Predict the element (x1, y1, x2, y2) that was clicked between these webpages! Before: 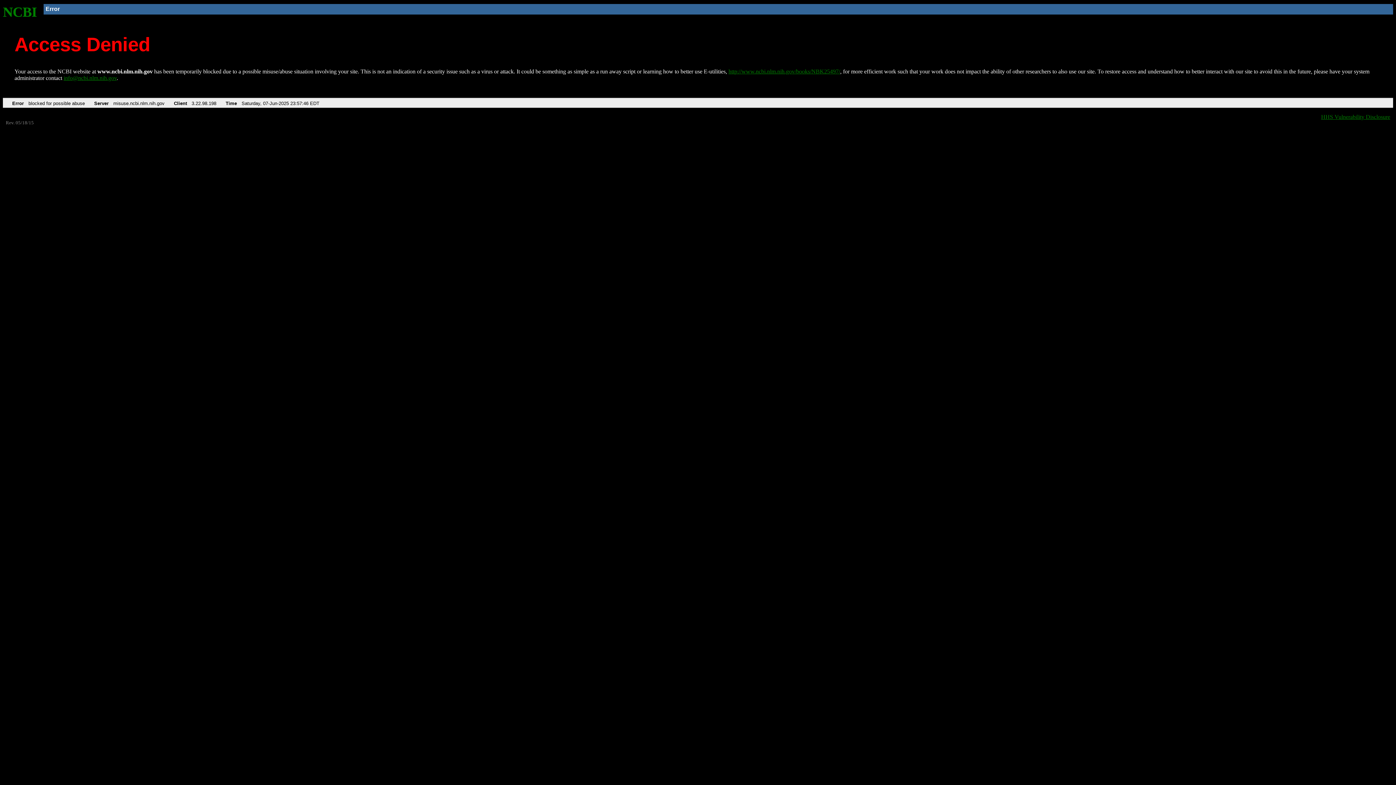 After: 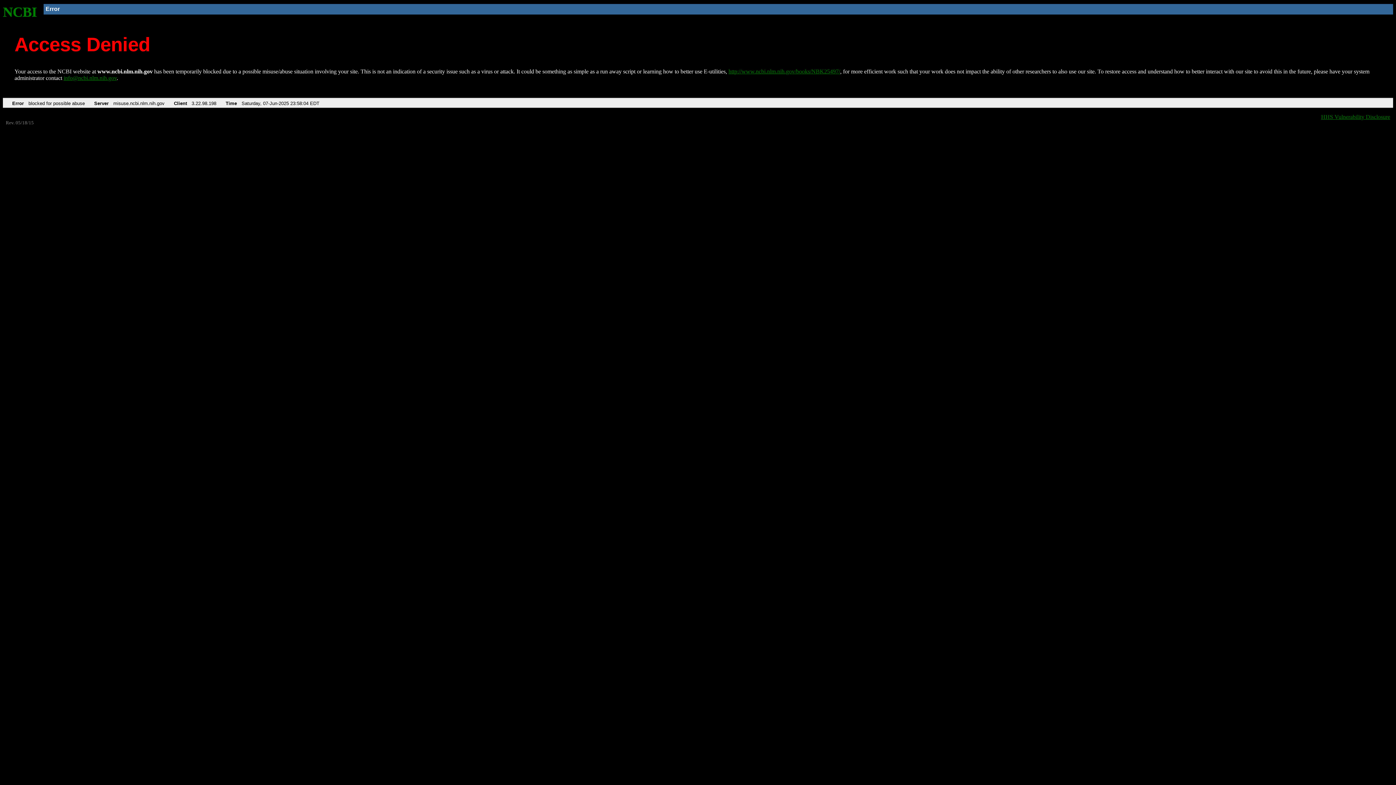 Action: label: http://www.ncbi.nlm.nih.gov/books/NBK25497/ bbox: (728, 68, 840, 74)